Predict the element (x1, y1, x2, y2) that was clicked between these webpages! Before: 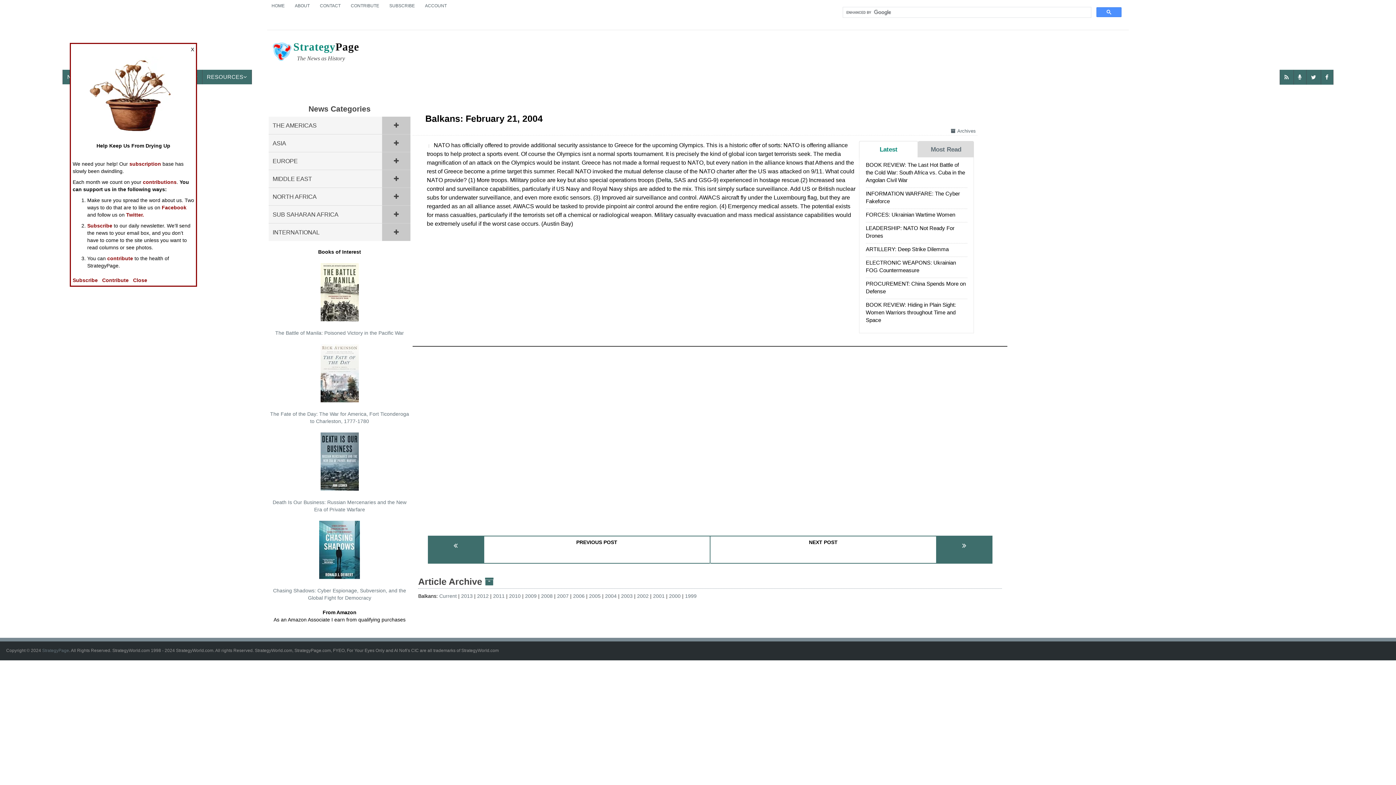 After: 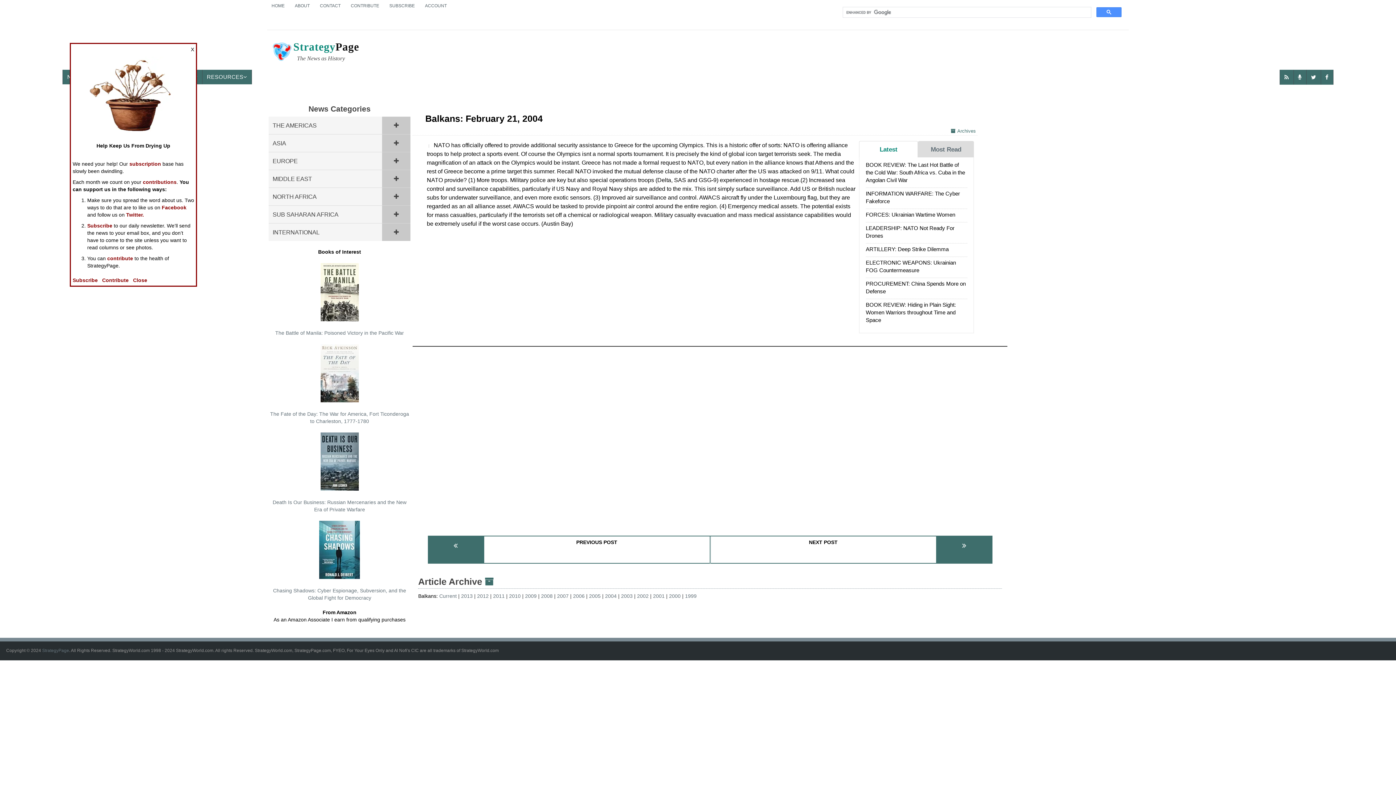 Action: bbox: (950, 128, 976, 133) label: Archives